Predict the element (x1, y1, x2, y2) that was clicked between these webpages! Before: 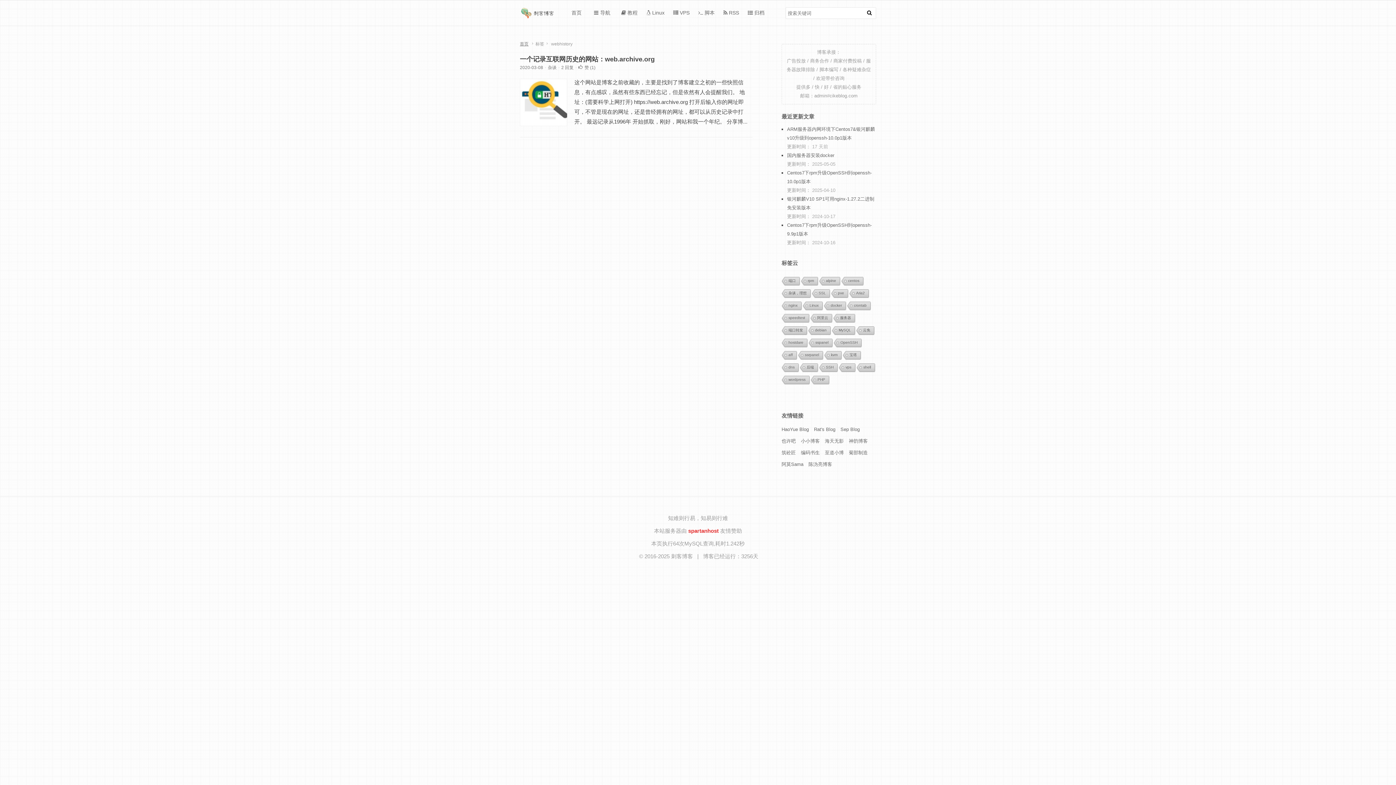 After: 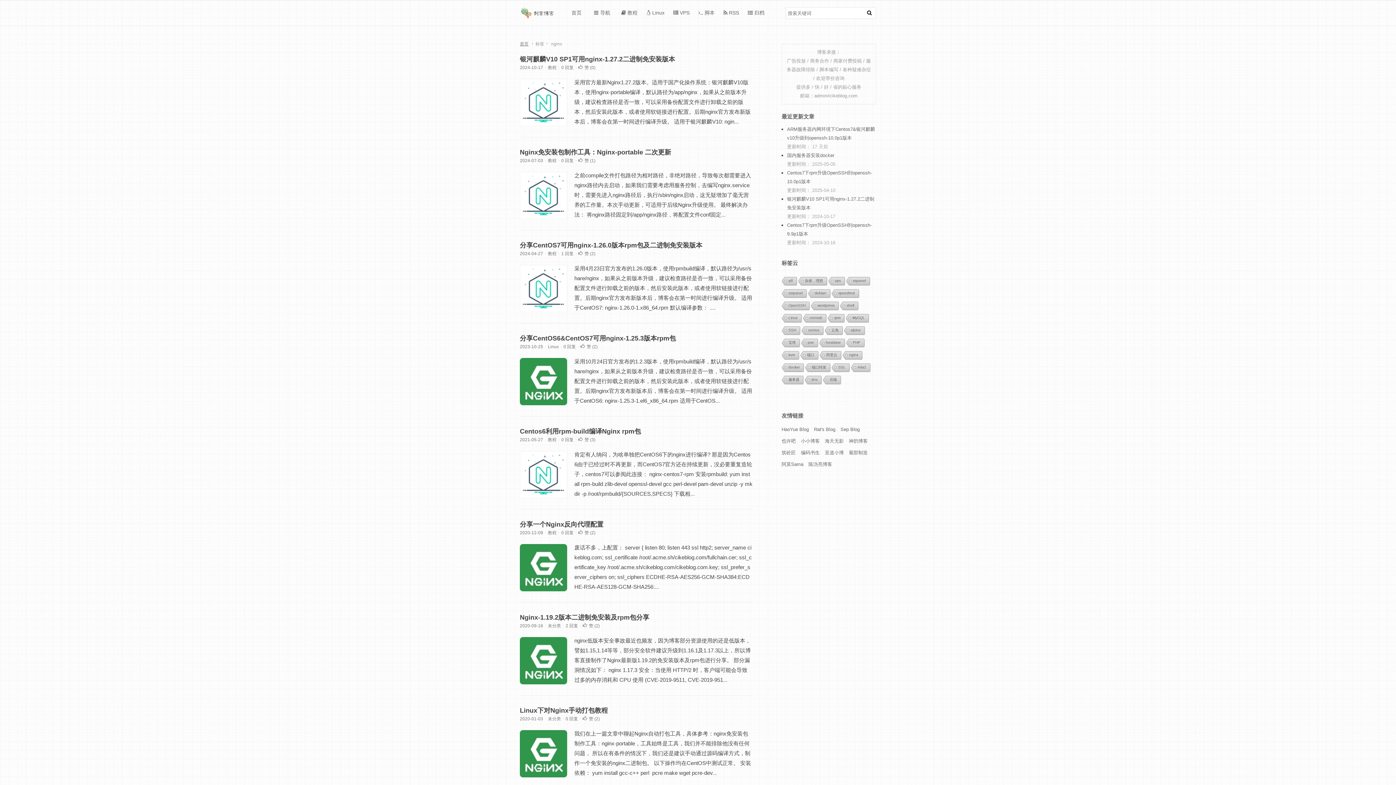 Action: bbox: (781, 301, 801, 310) label: nginx